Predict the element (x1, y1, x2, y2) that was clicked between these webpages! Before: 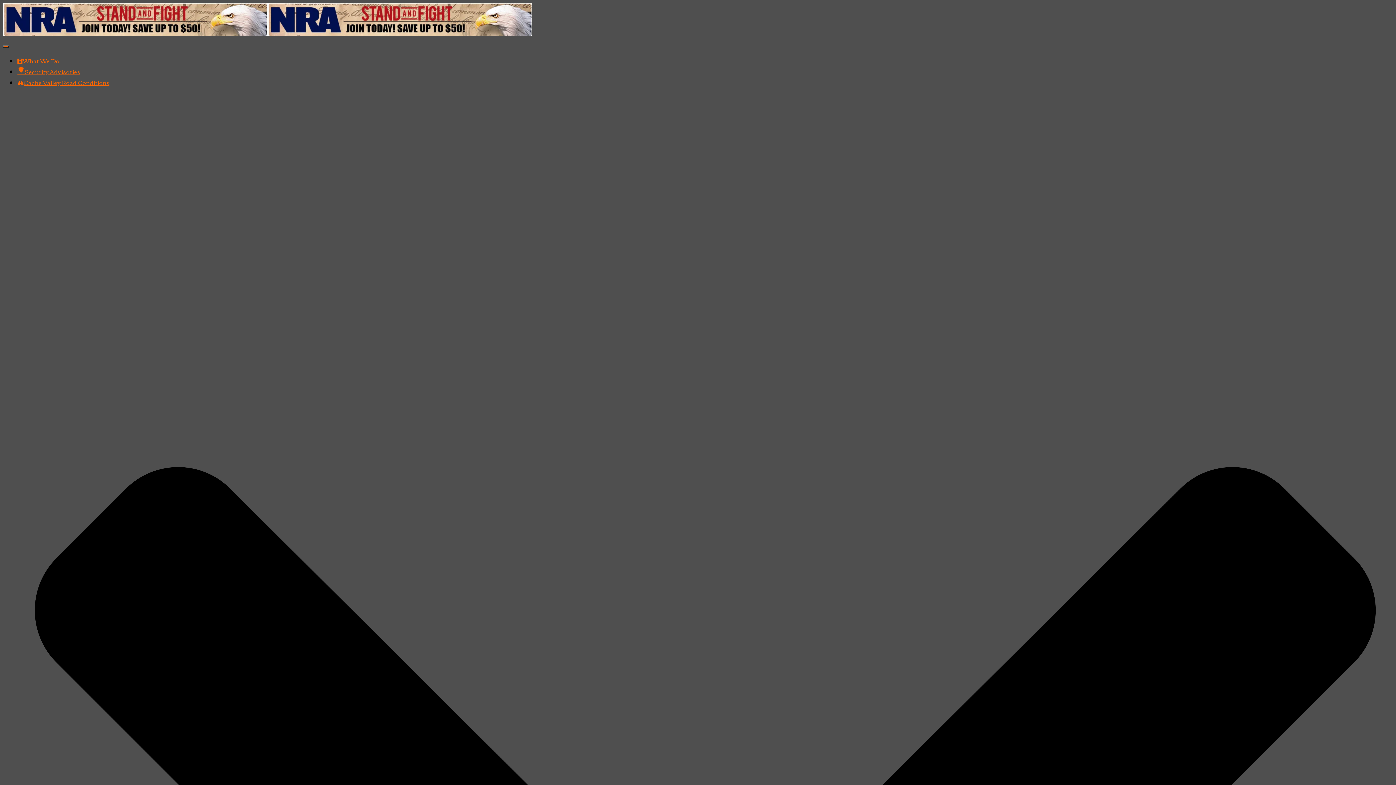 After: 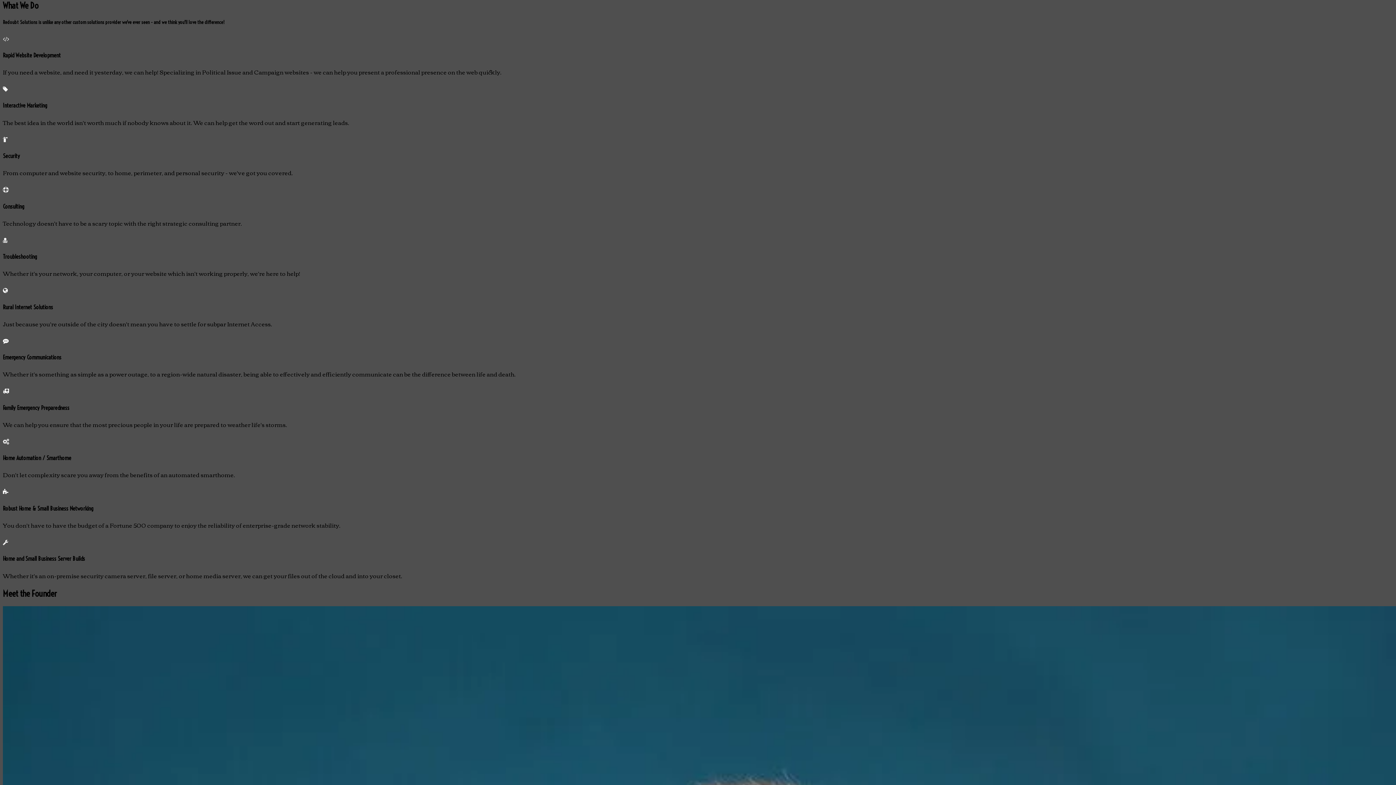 Action: label: What We Do bbox: (17, 55, 59, 66)